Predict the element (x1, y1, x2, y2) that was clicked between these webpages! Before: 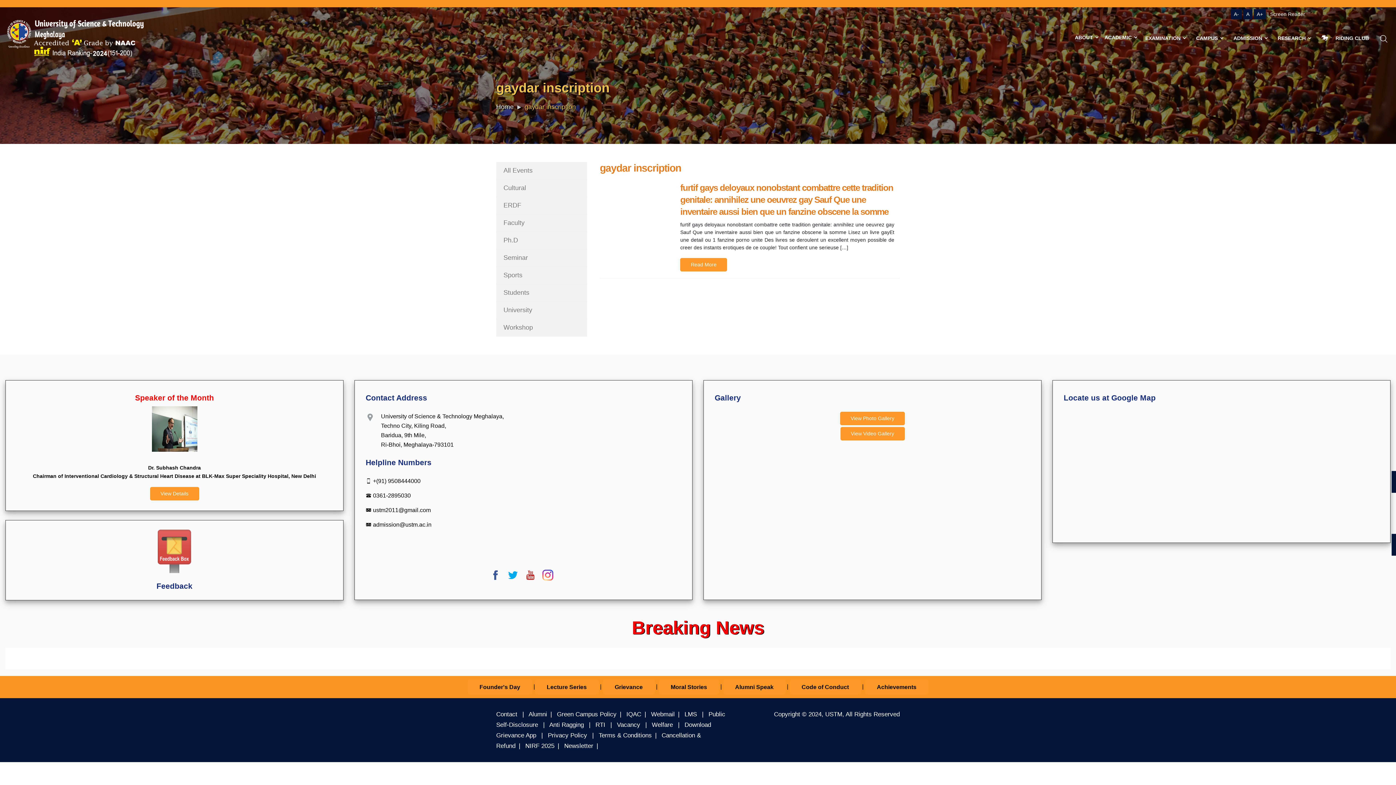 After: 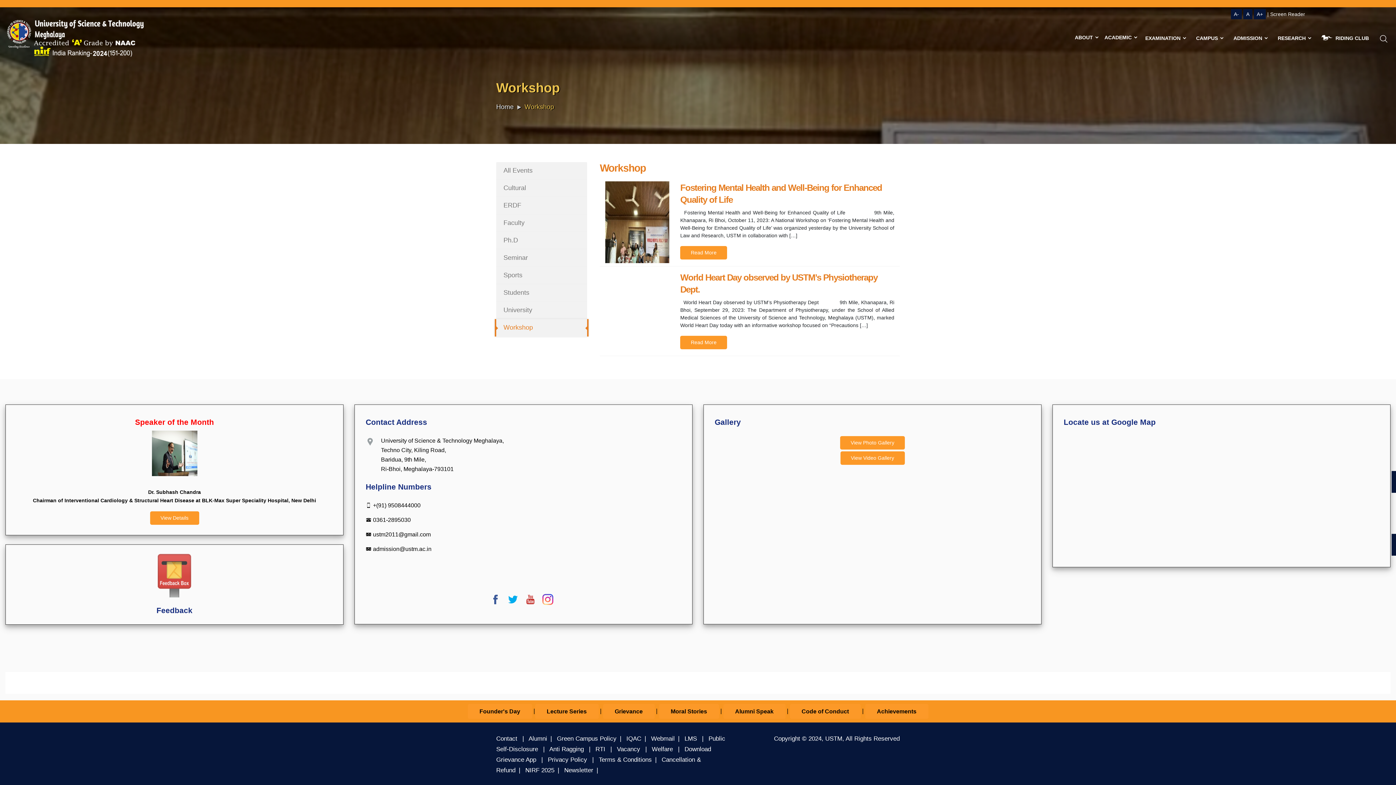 Action: bbox: (496, 319, 587, 336) label: Workshop